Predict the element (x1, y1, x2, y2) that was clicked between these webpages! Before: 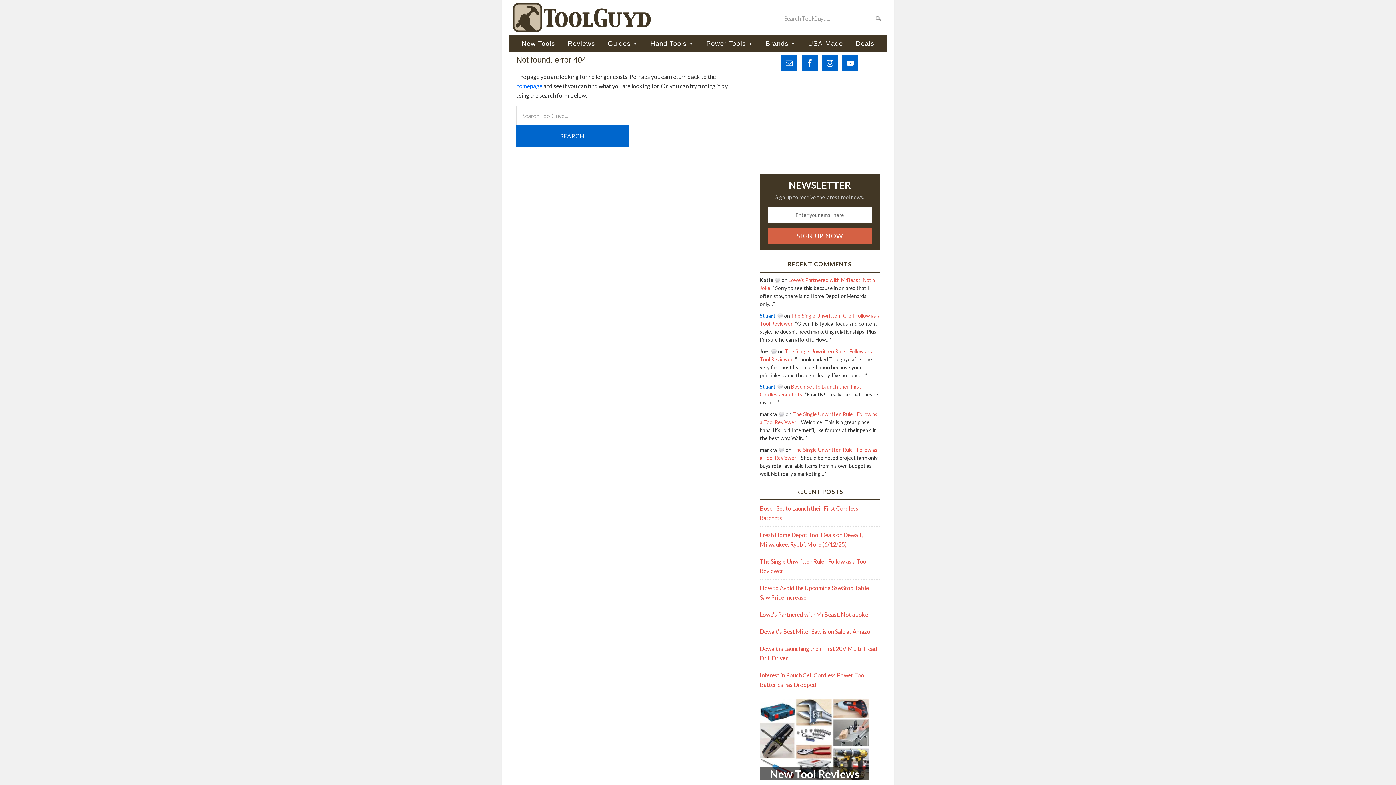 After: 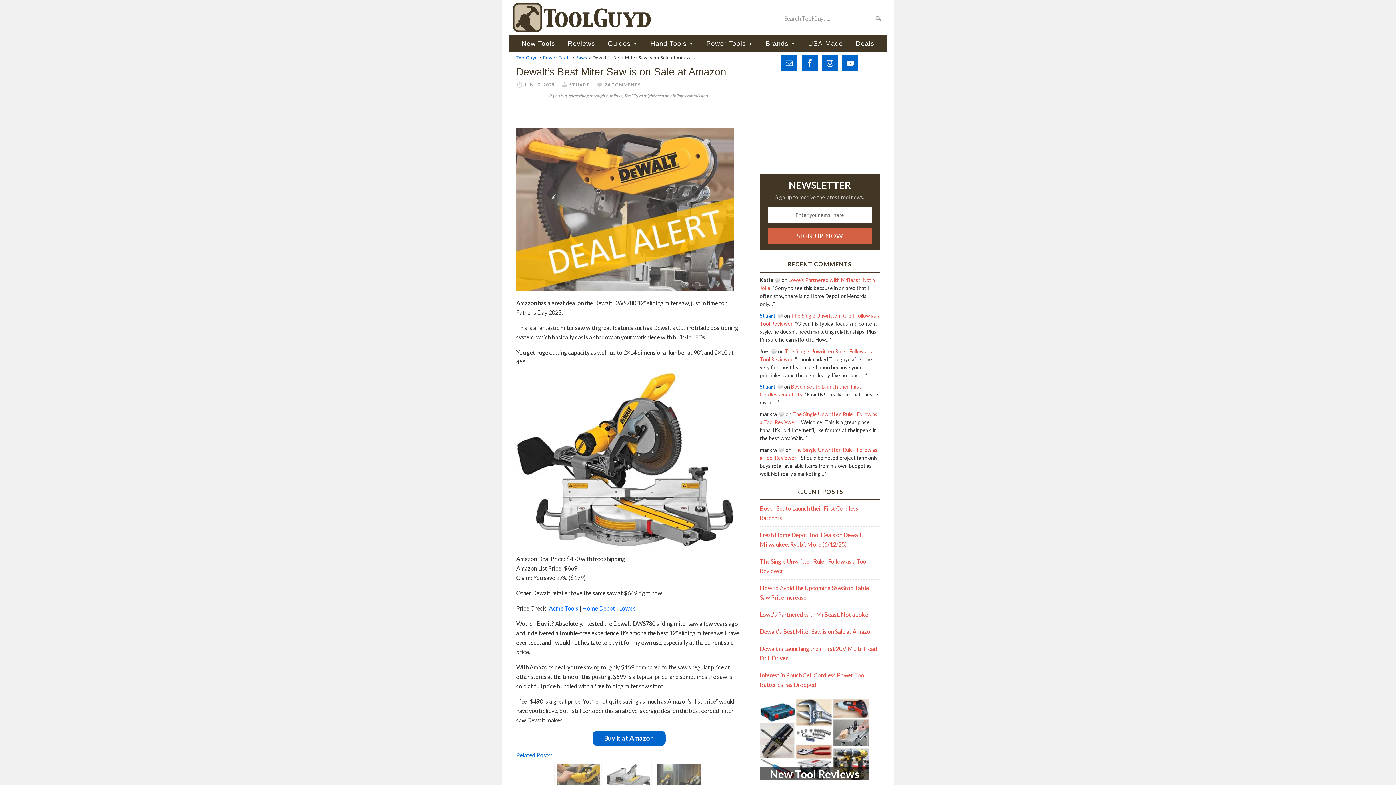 Action: label: Dewalt's Best Miter Saw is on Sale at Amazon bbox: (760, 628, 873, 635)